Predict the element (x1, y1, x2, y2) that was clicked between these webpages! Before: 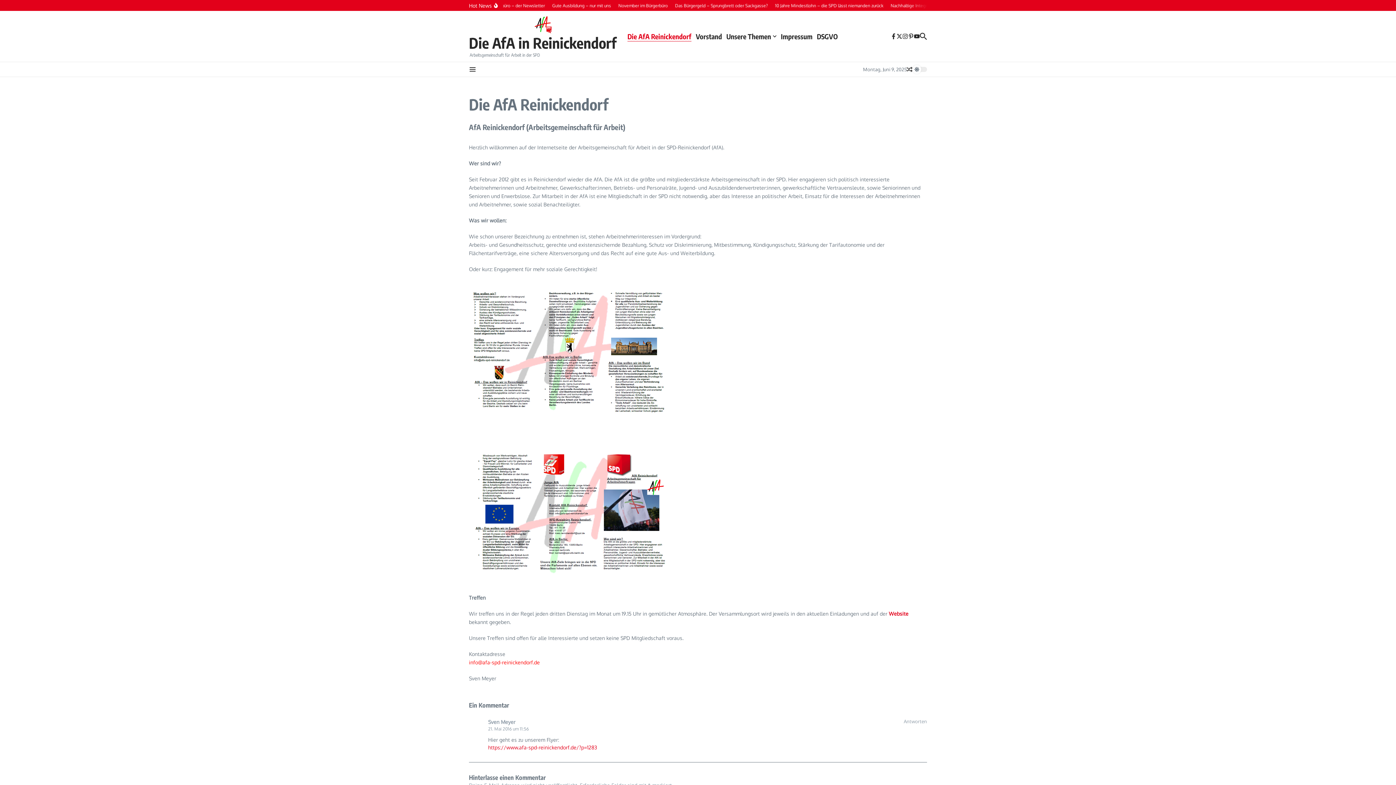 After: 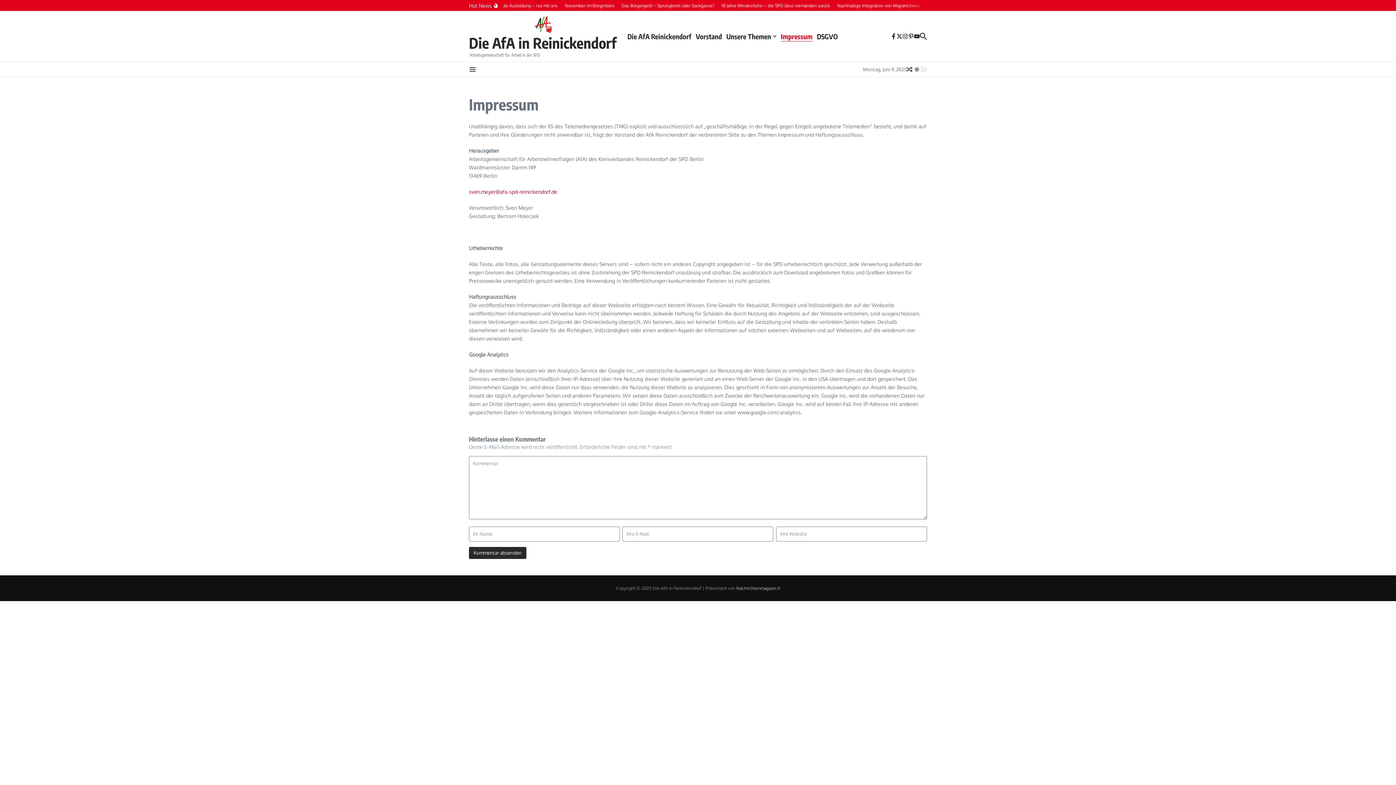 Action: bbox: (781, 31, 812, 41) label: Impressum